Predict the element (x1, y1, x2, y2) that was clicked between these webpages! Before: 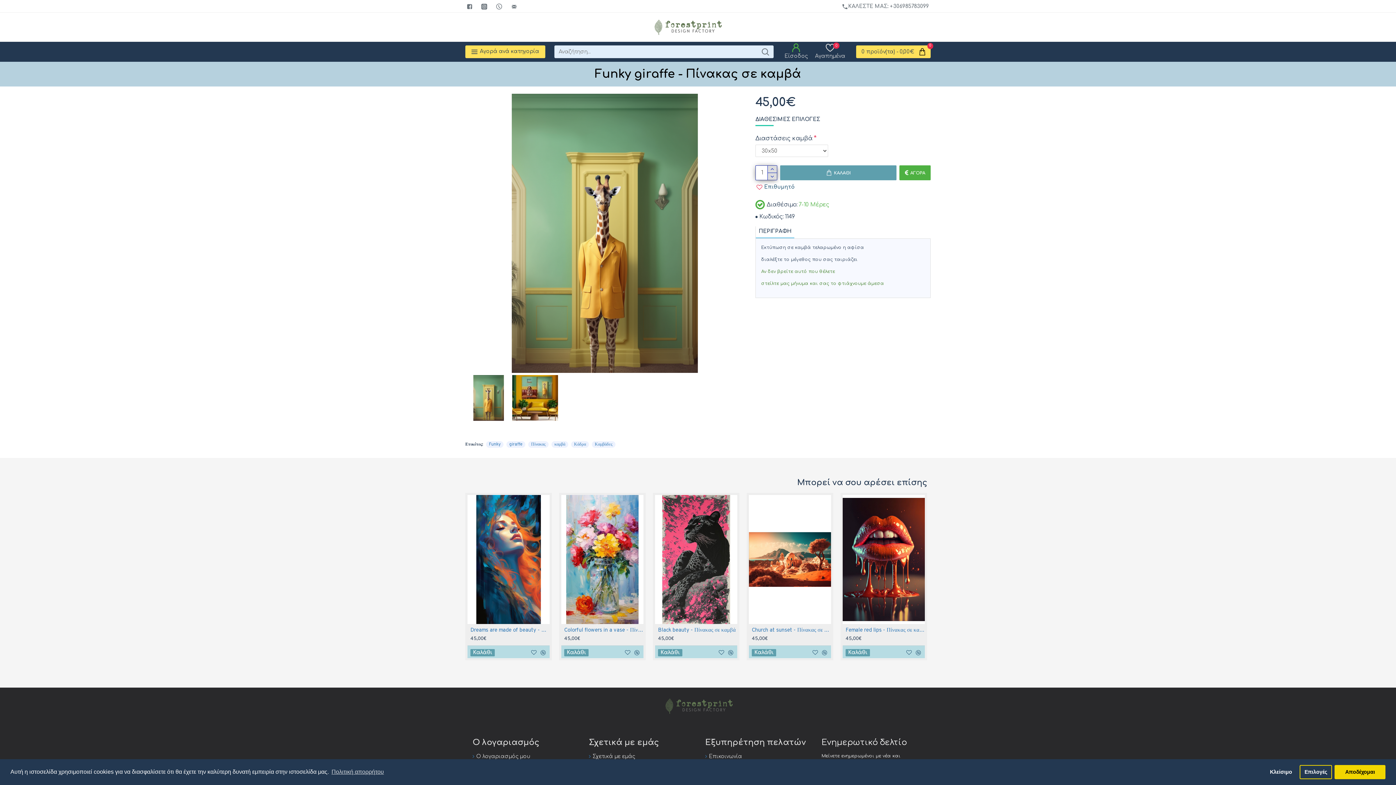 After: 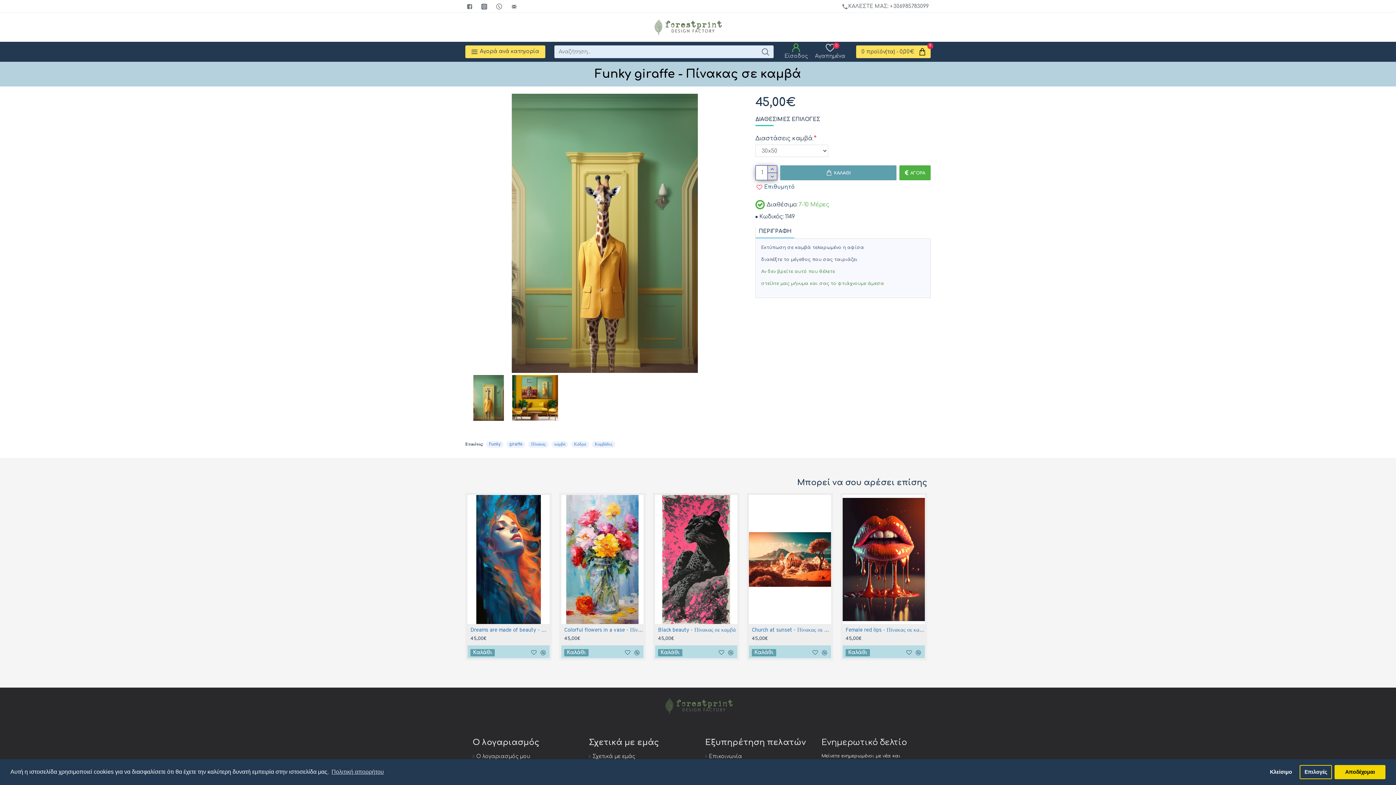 Action: bbox: (509, 0, 520, 12)